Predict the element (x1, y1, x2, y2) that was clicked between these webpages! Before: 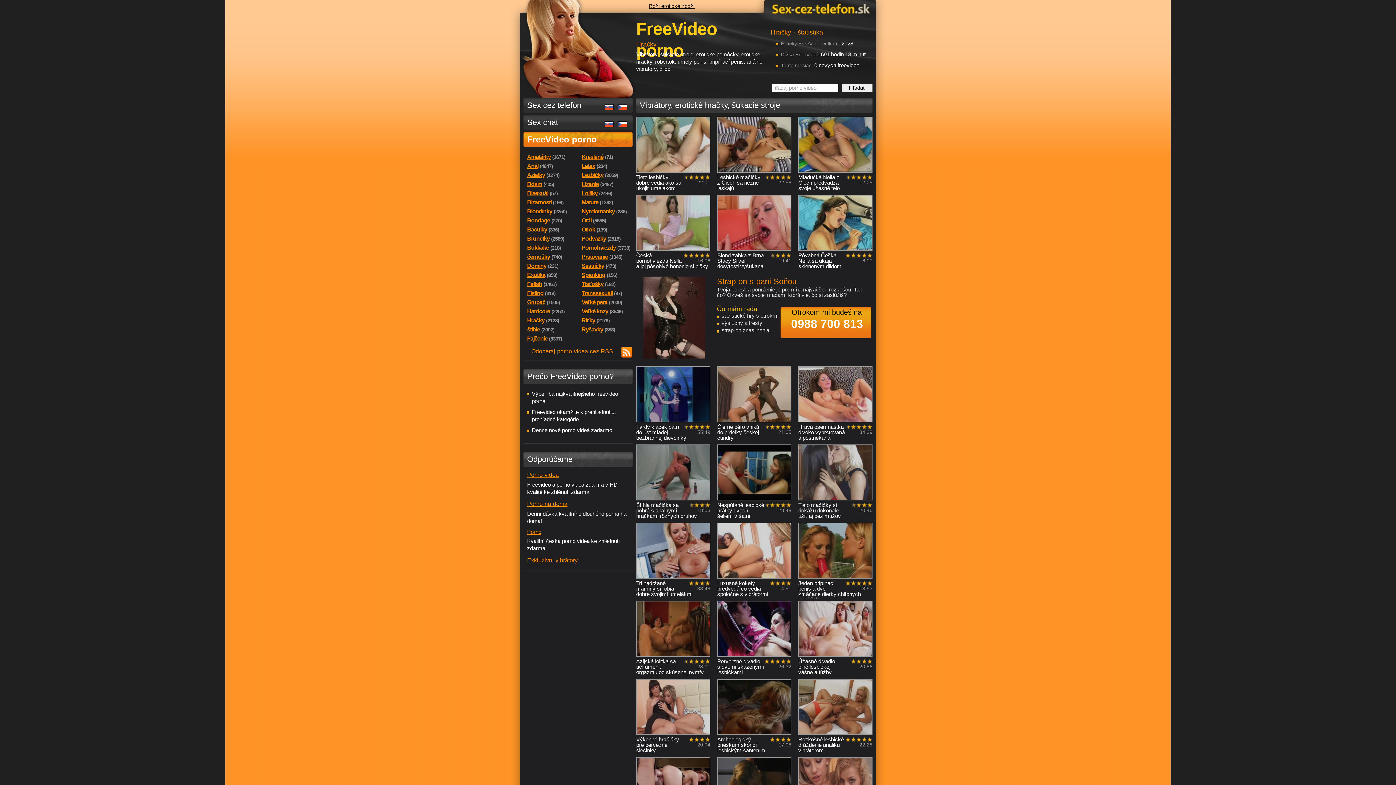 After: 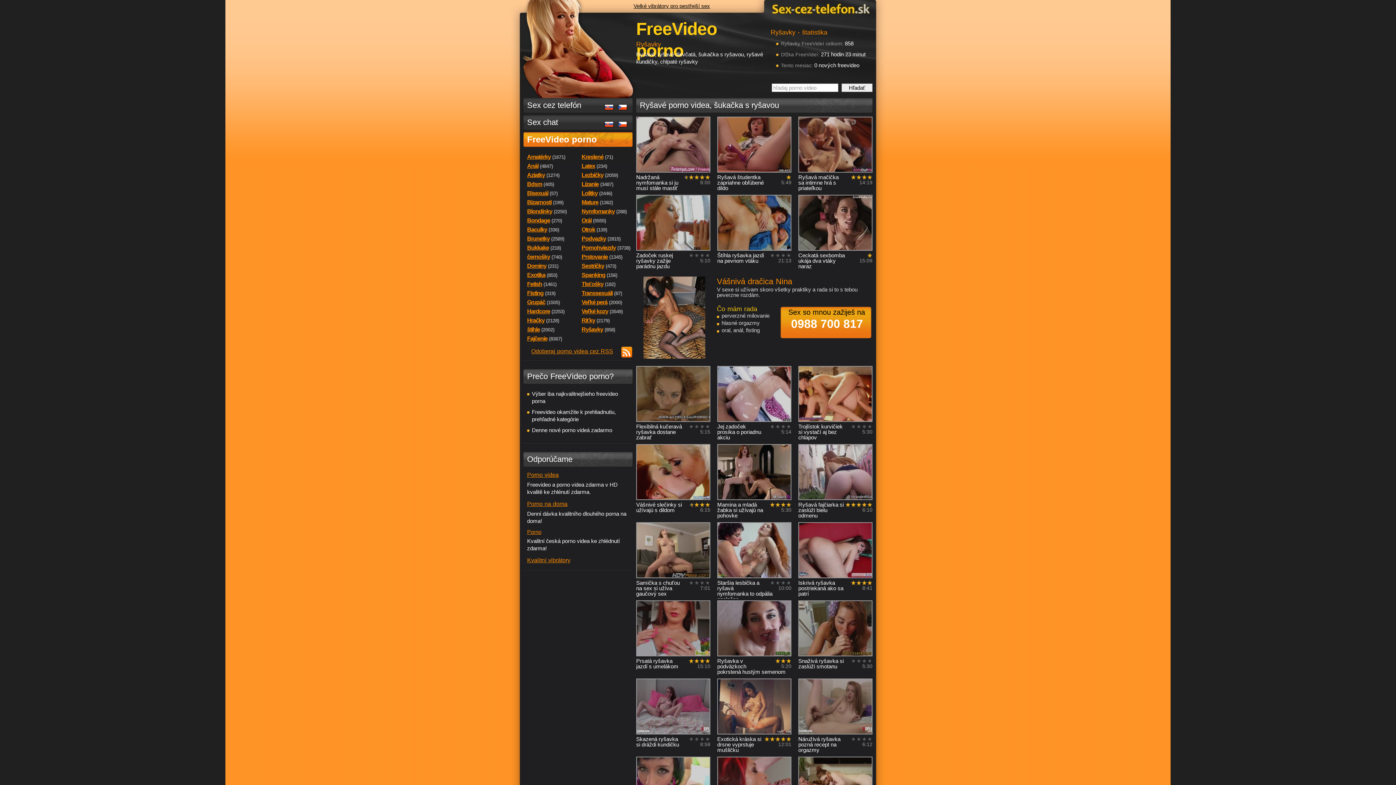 Action: bbox: (581, 325, 631, 334) label: Ryšavky(858)